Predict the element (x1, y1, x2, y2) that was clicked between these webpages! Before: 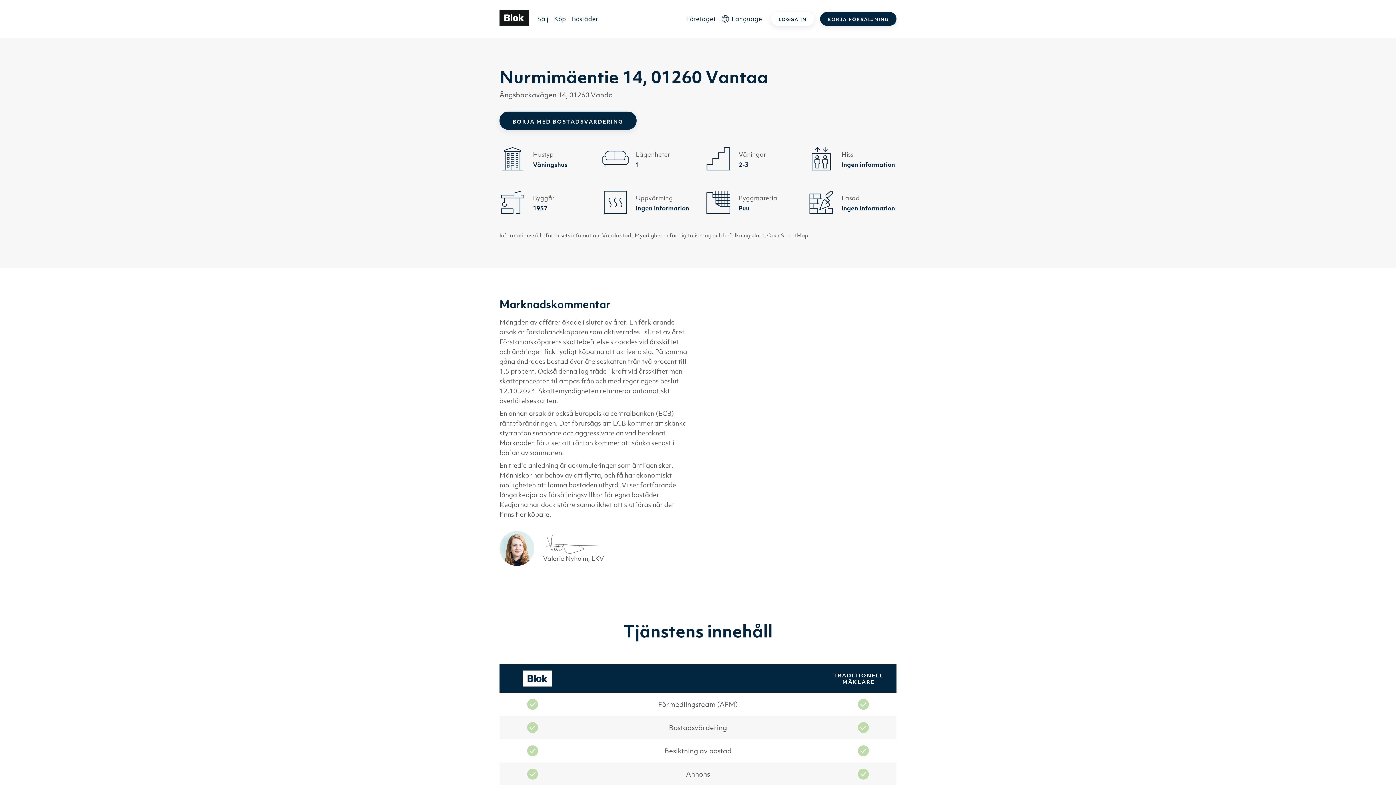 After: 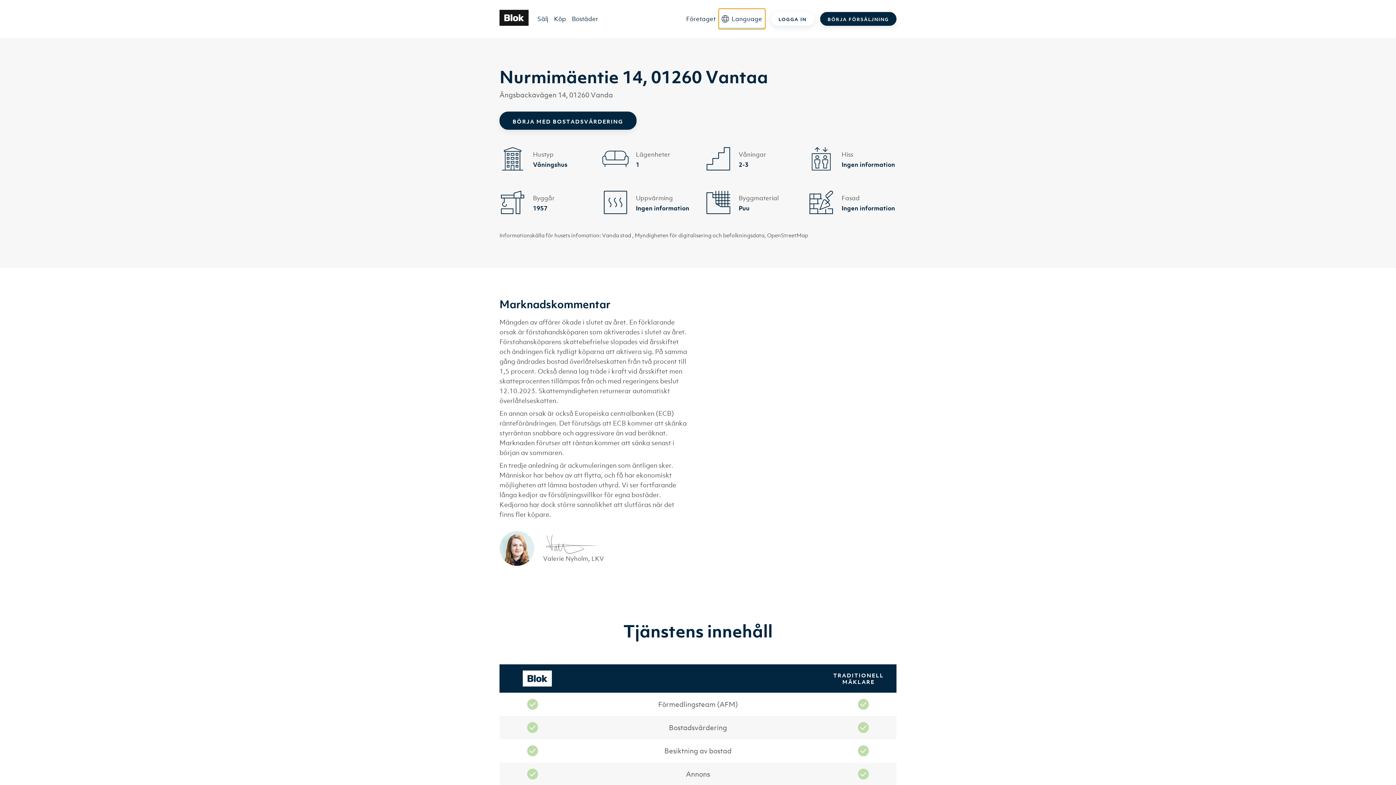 Action: label: Language bbox: (718, 8, 765, 29)